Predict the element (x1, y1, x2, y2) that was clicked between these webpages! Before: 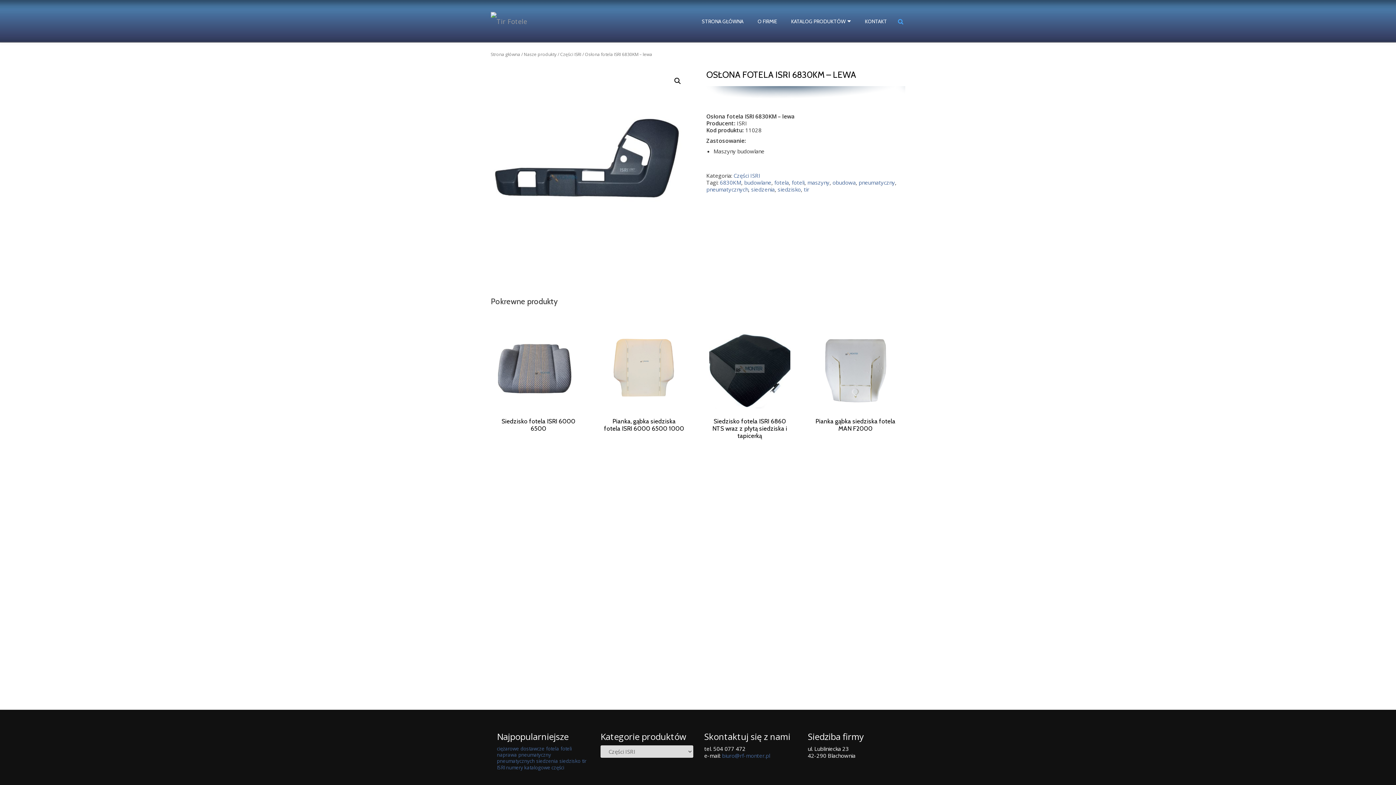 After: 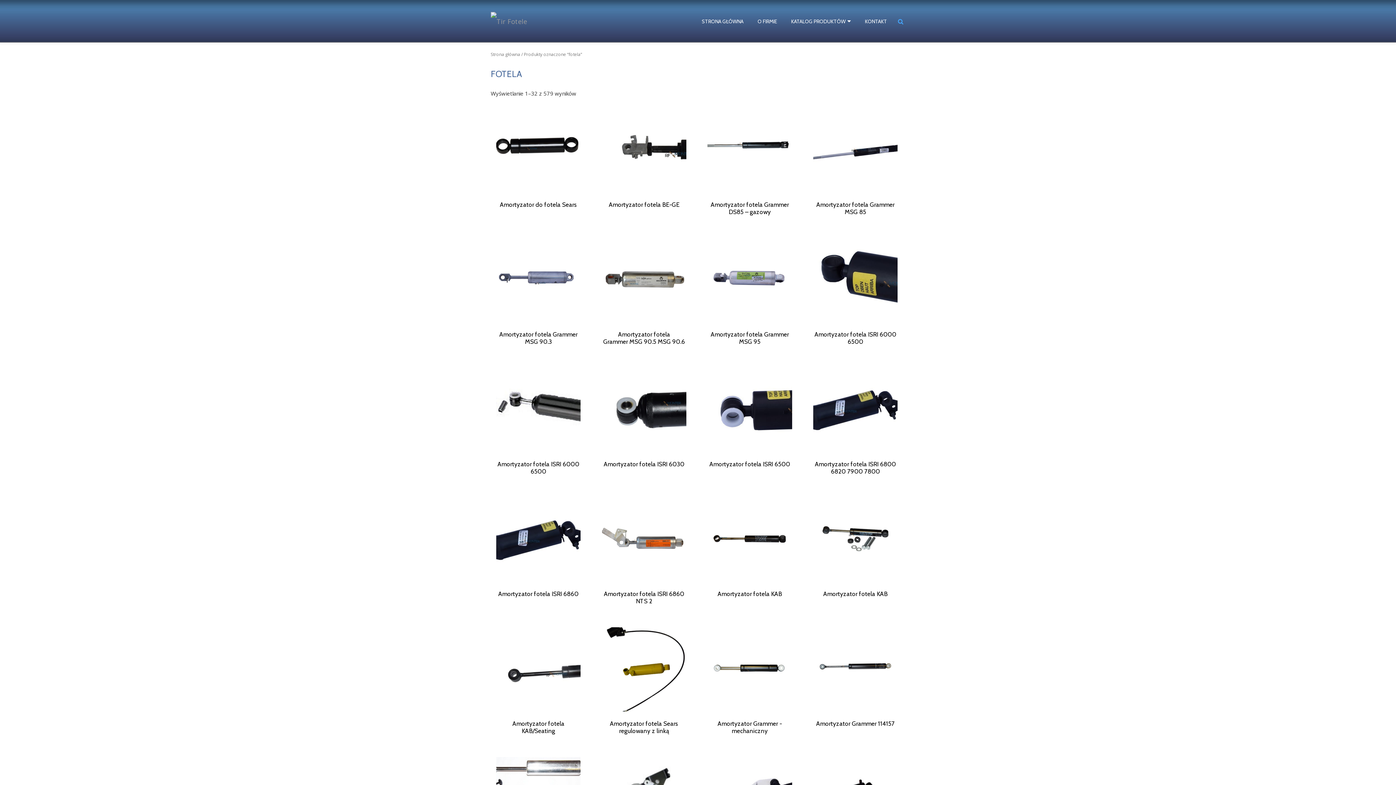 Action: label: fotela bbox: (546, 745, 559, 752)